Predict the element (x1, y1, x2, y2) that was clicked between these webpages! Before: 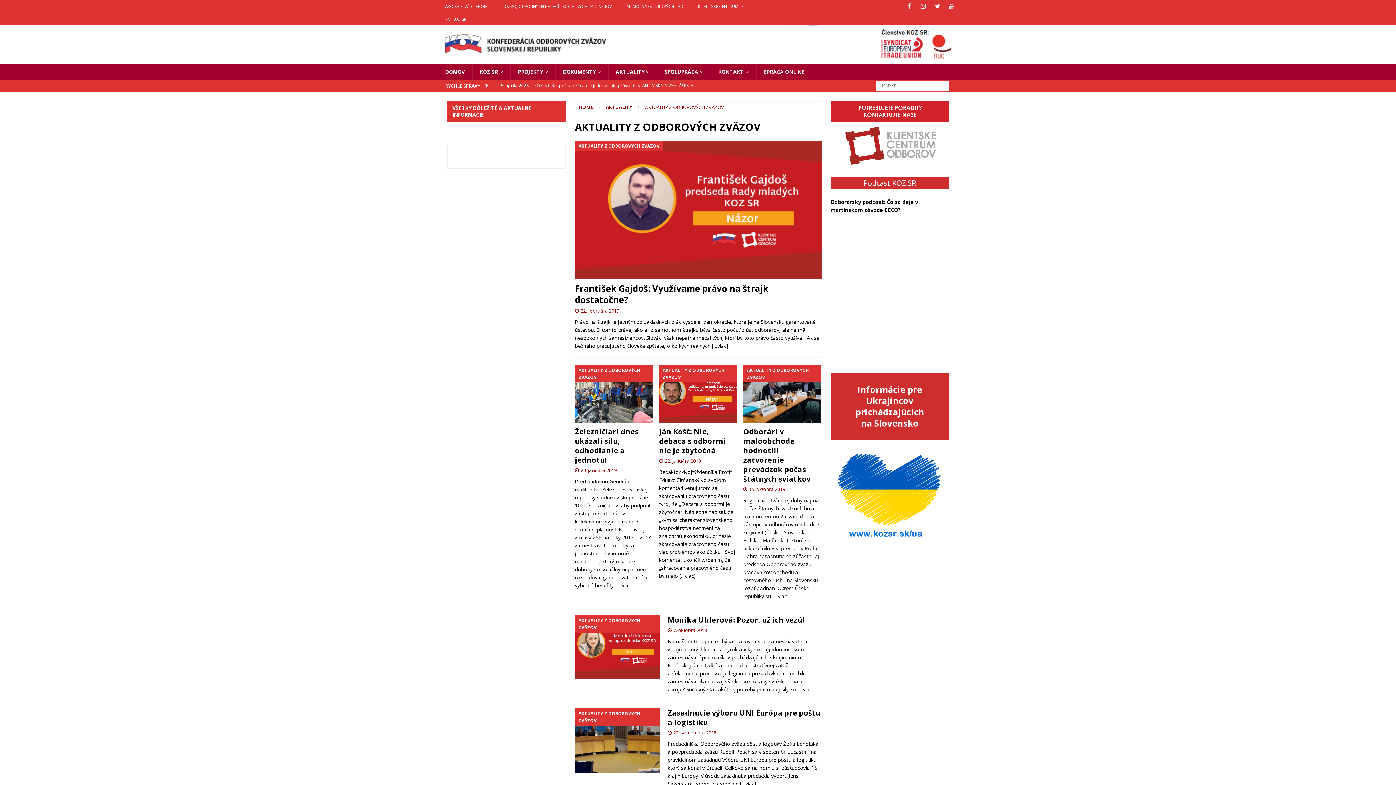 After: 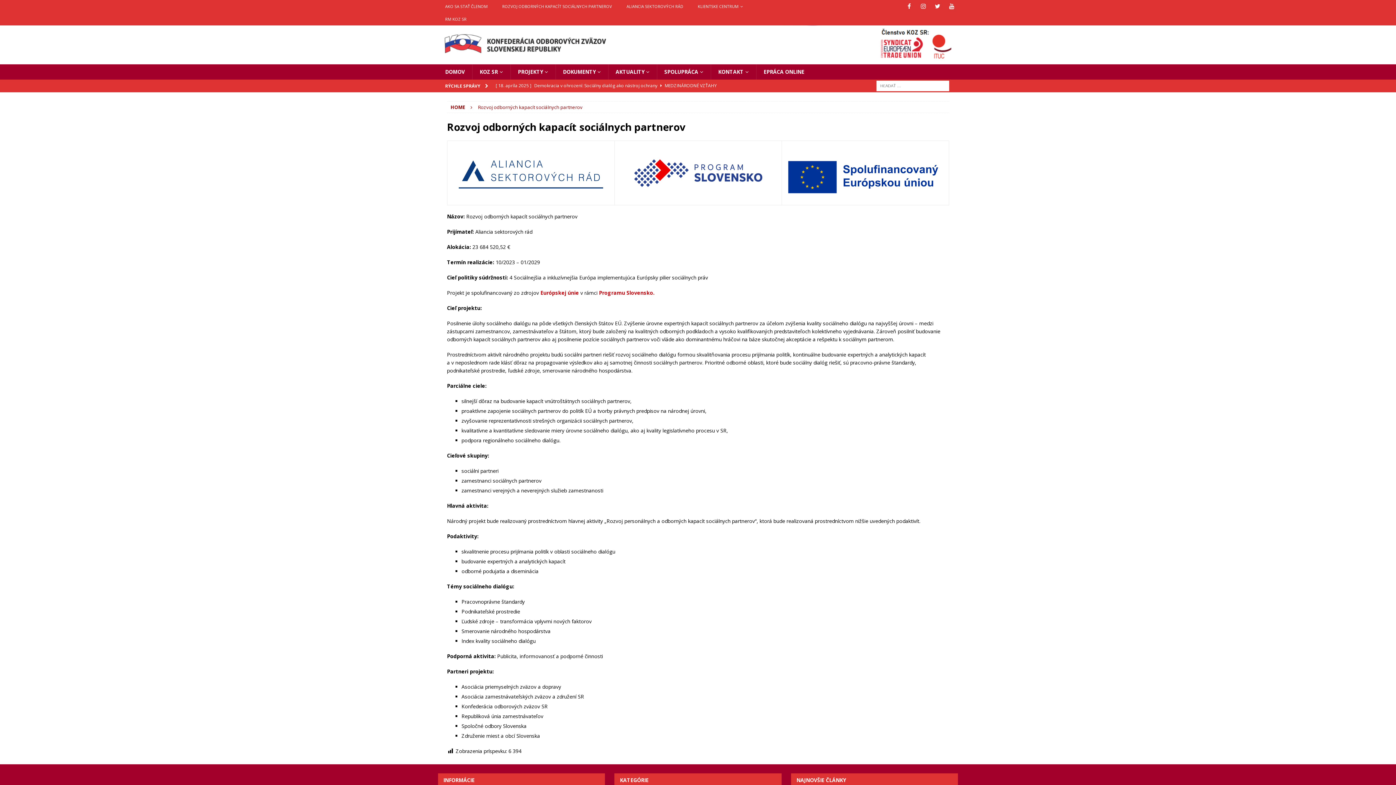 Action: label: ROZVOJ ODBORNÝCH KAPACÍT SOCIÁLNYCH PARTNEROV bbox: (495, 0, 619, 12)